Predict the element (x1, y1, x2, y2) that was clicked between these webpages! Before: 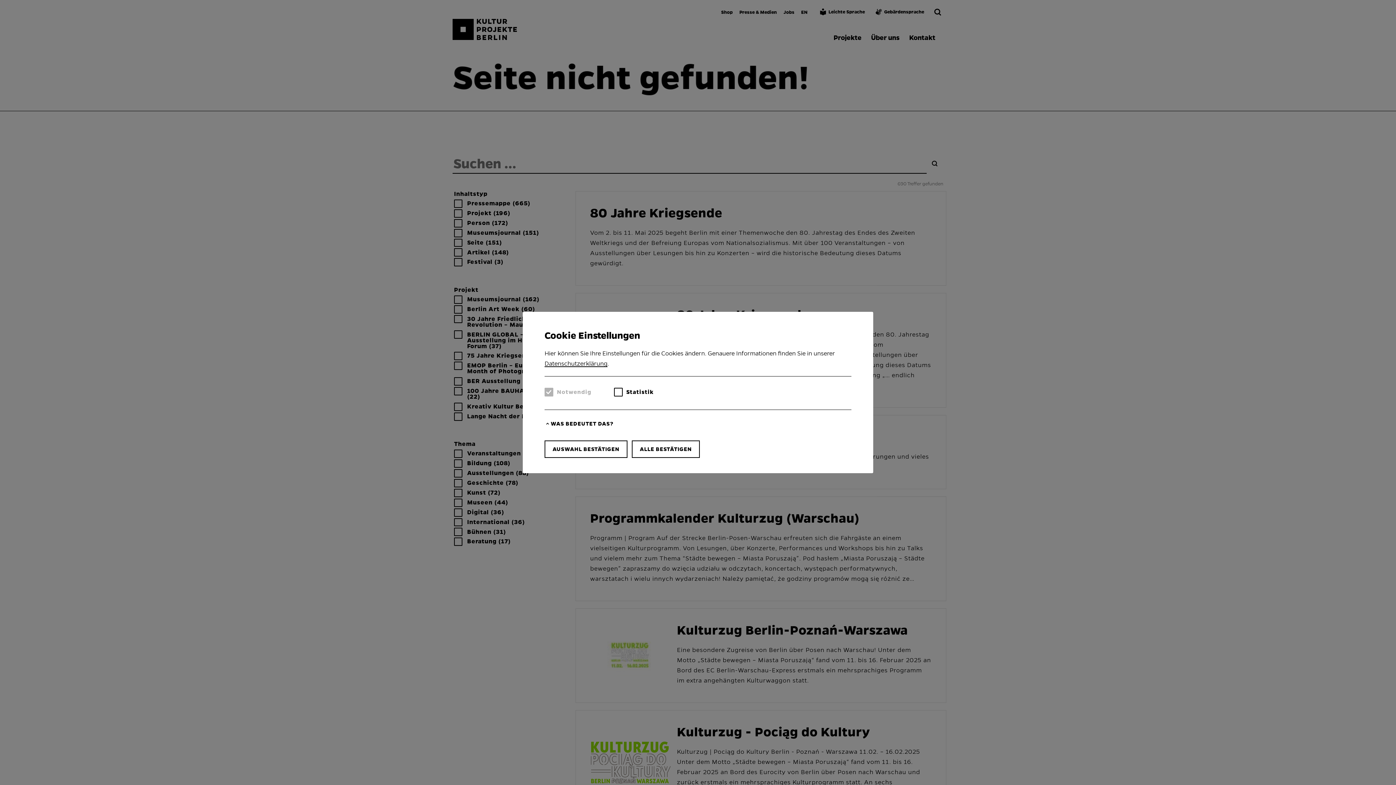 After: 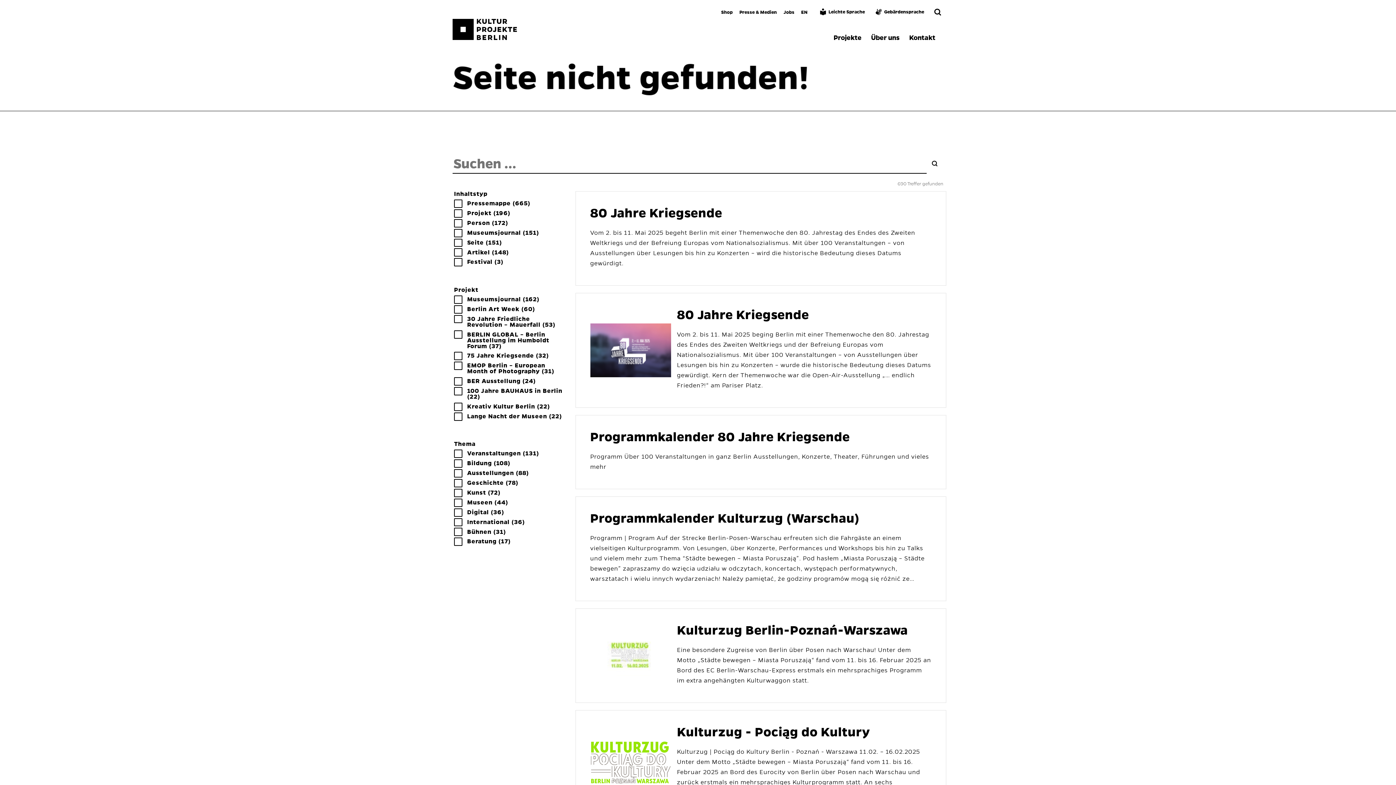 Action: label: AUSWAHL BESTÄTIGEN bbox: (544, 440, 627, 458)